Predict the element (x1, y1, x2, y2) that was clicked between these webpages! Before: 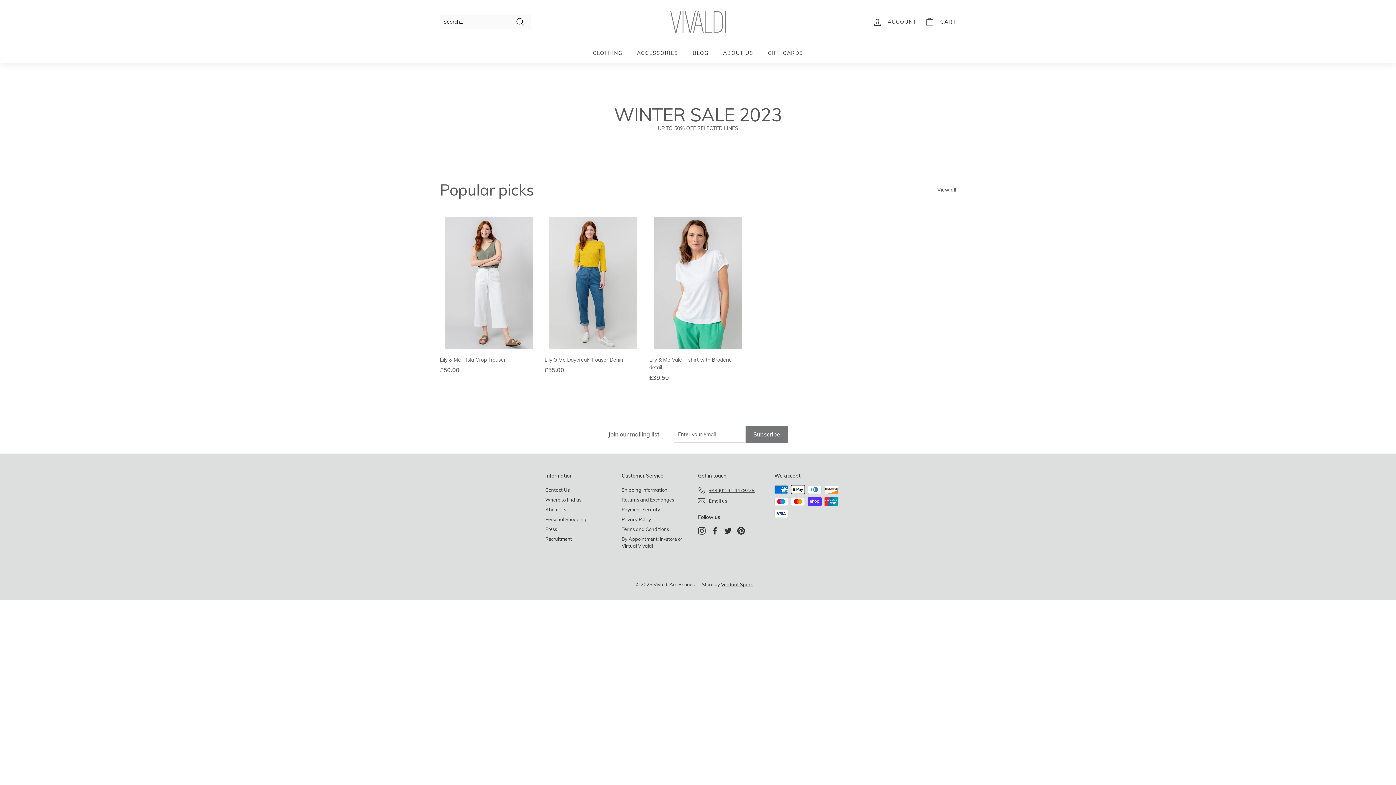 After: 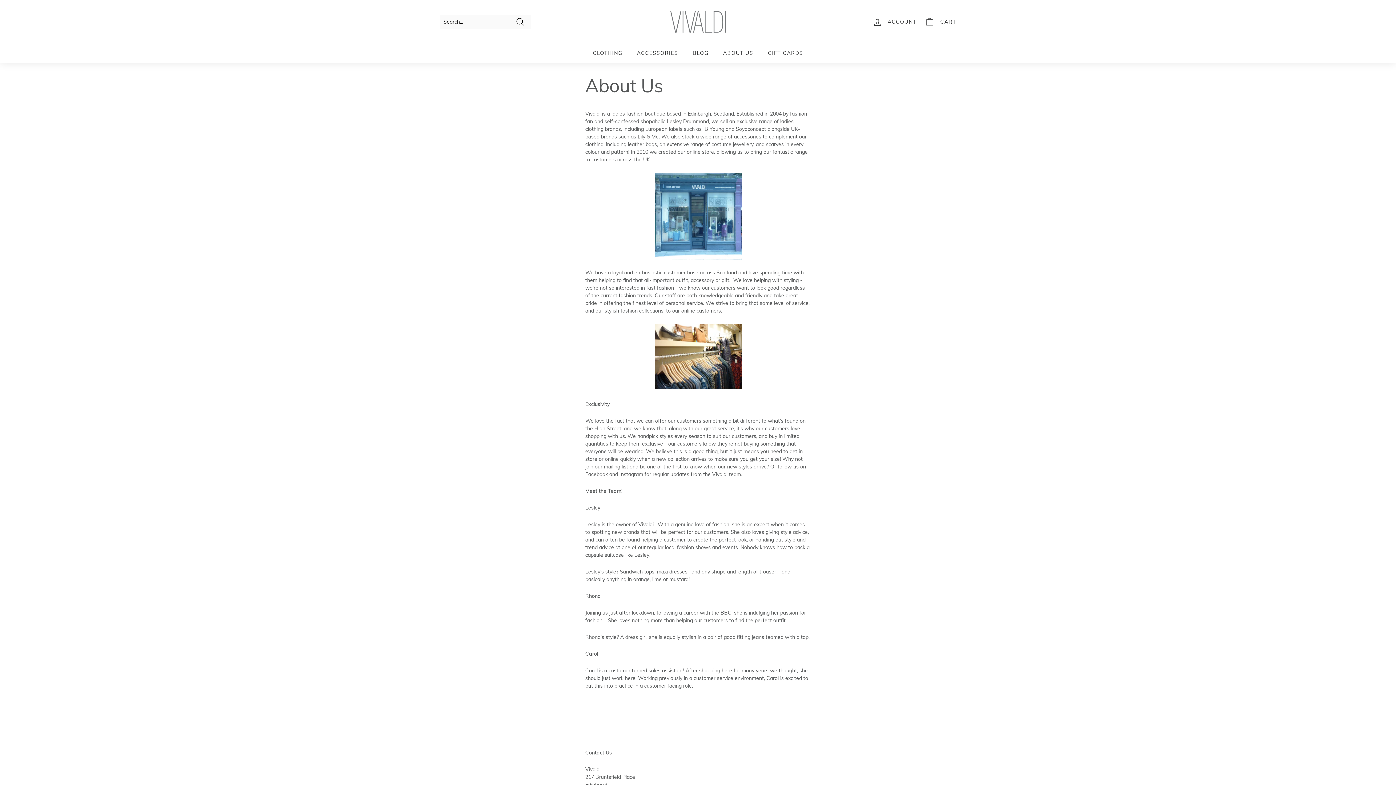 Action: bbox: (545, 505, 566, 515) label: About Us